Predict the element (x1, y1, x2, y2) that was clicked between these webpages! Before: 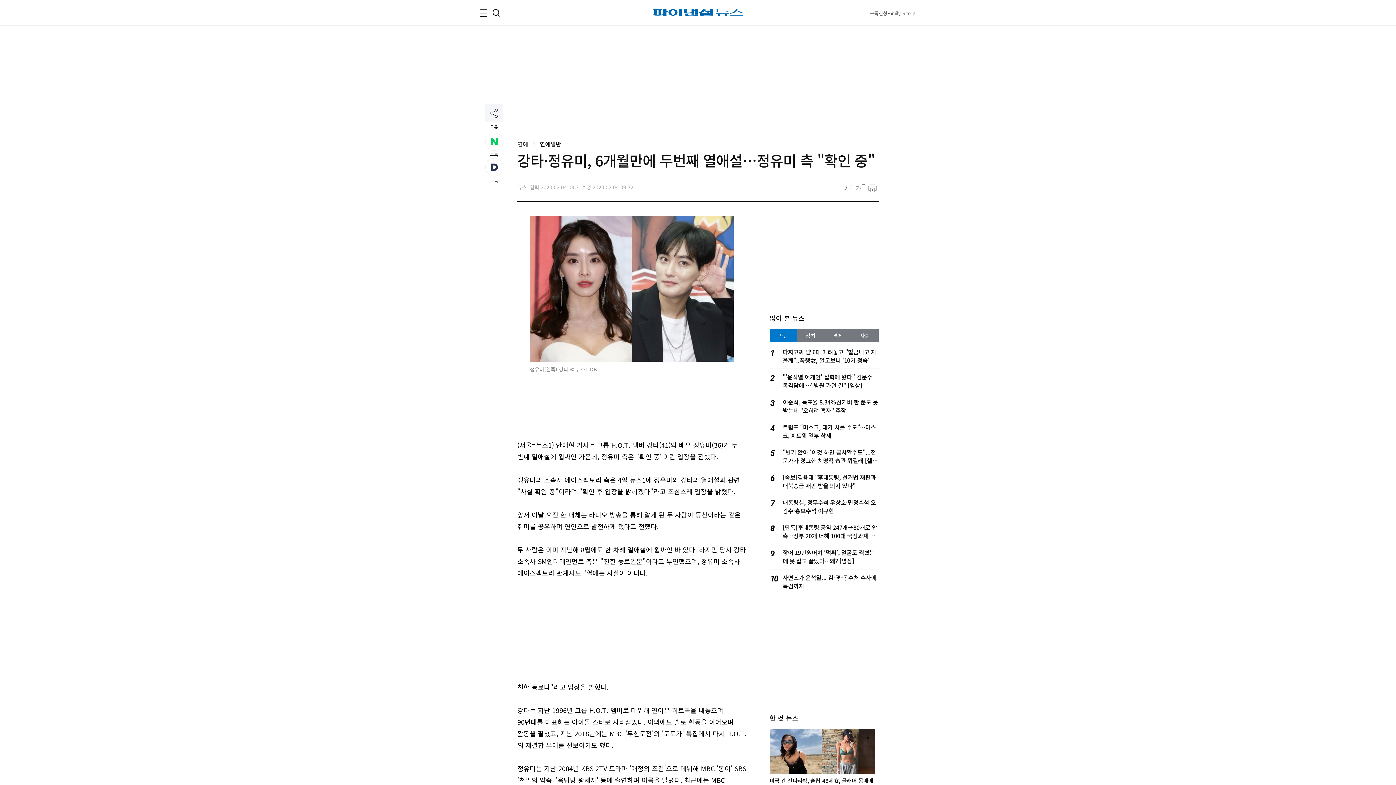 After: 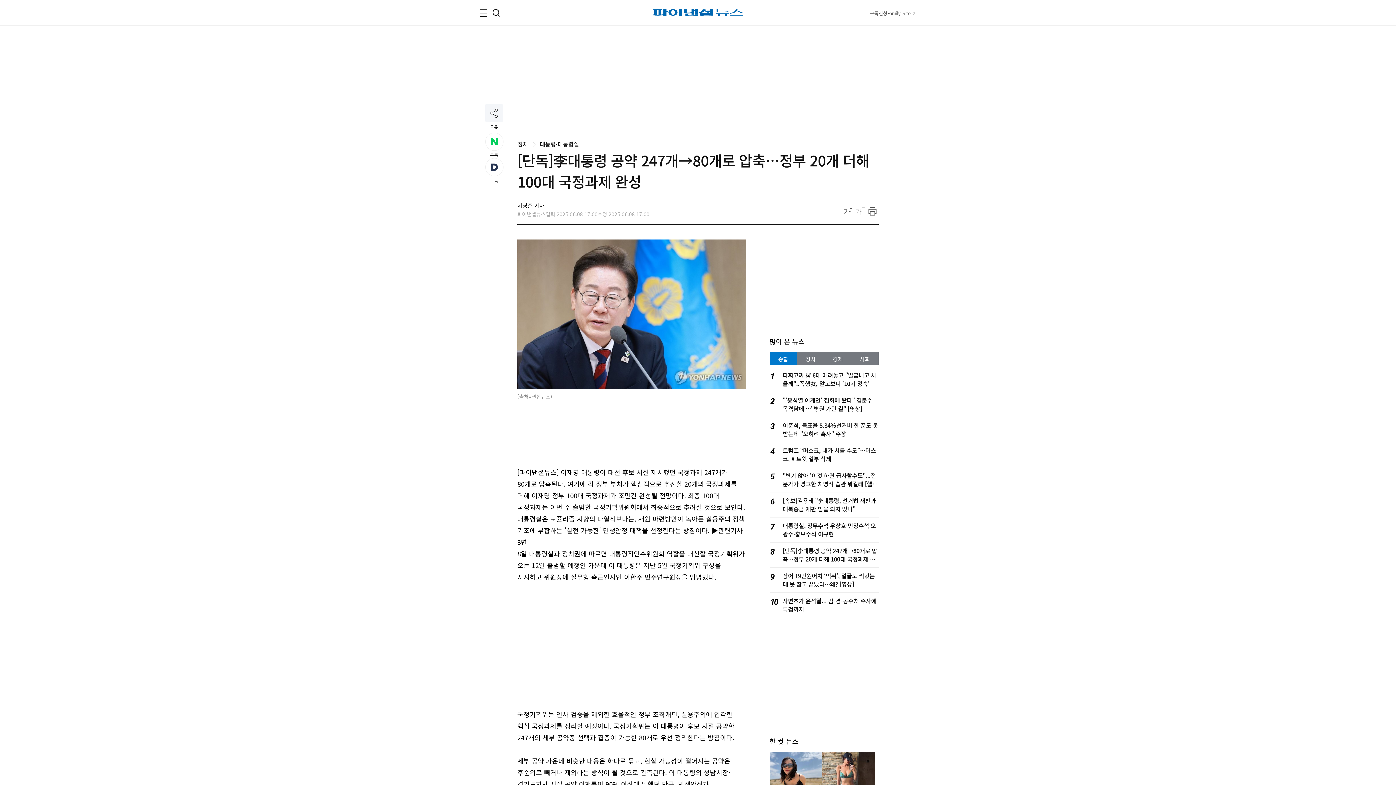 Action: label: [단독]李대통령 공약 247개→80개로 압축…정부 20개 더해 100대 국정과제 완성 bbox: (782, 523, 877, 548)